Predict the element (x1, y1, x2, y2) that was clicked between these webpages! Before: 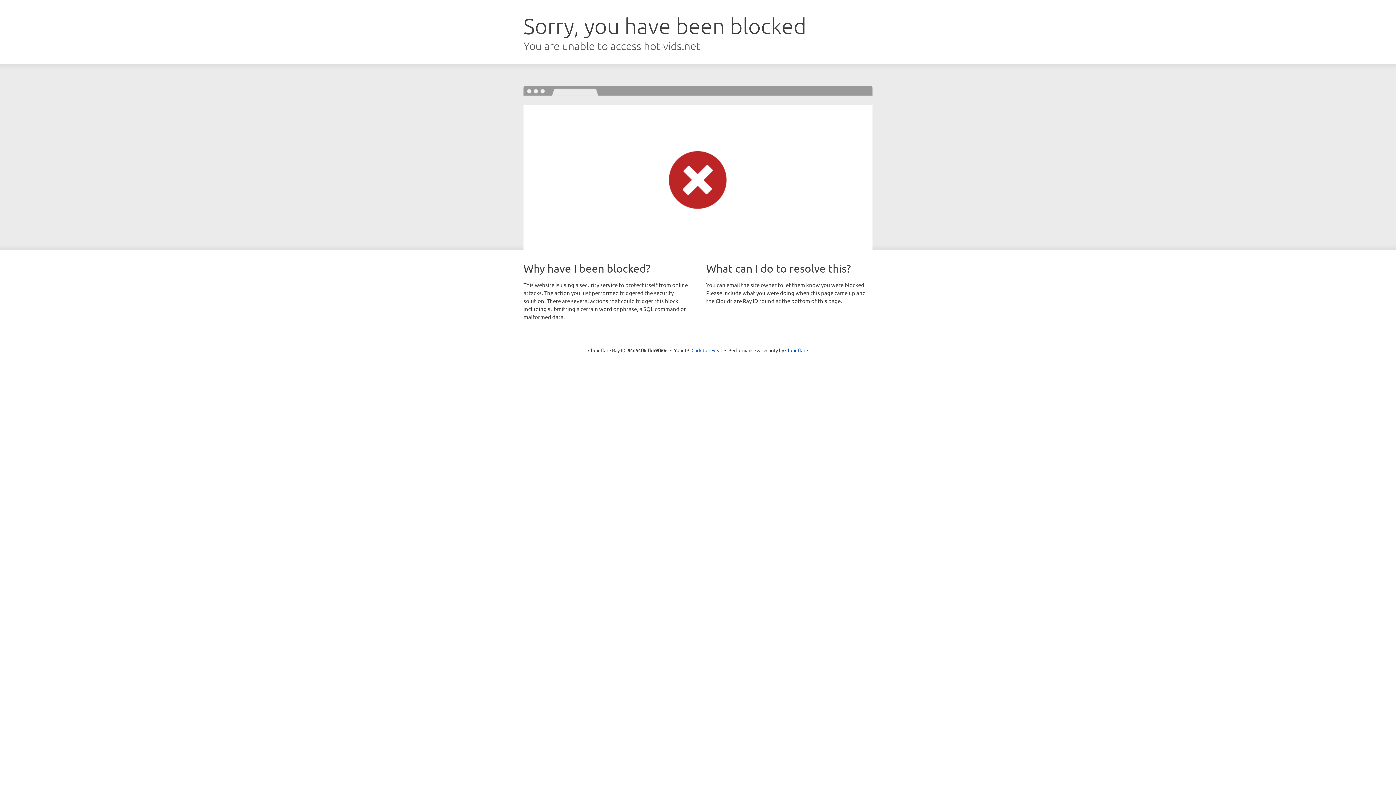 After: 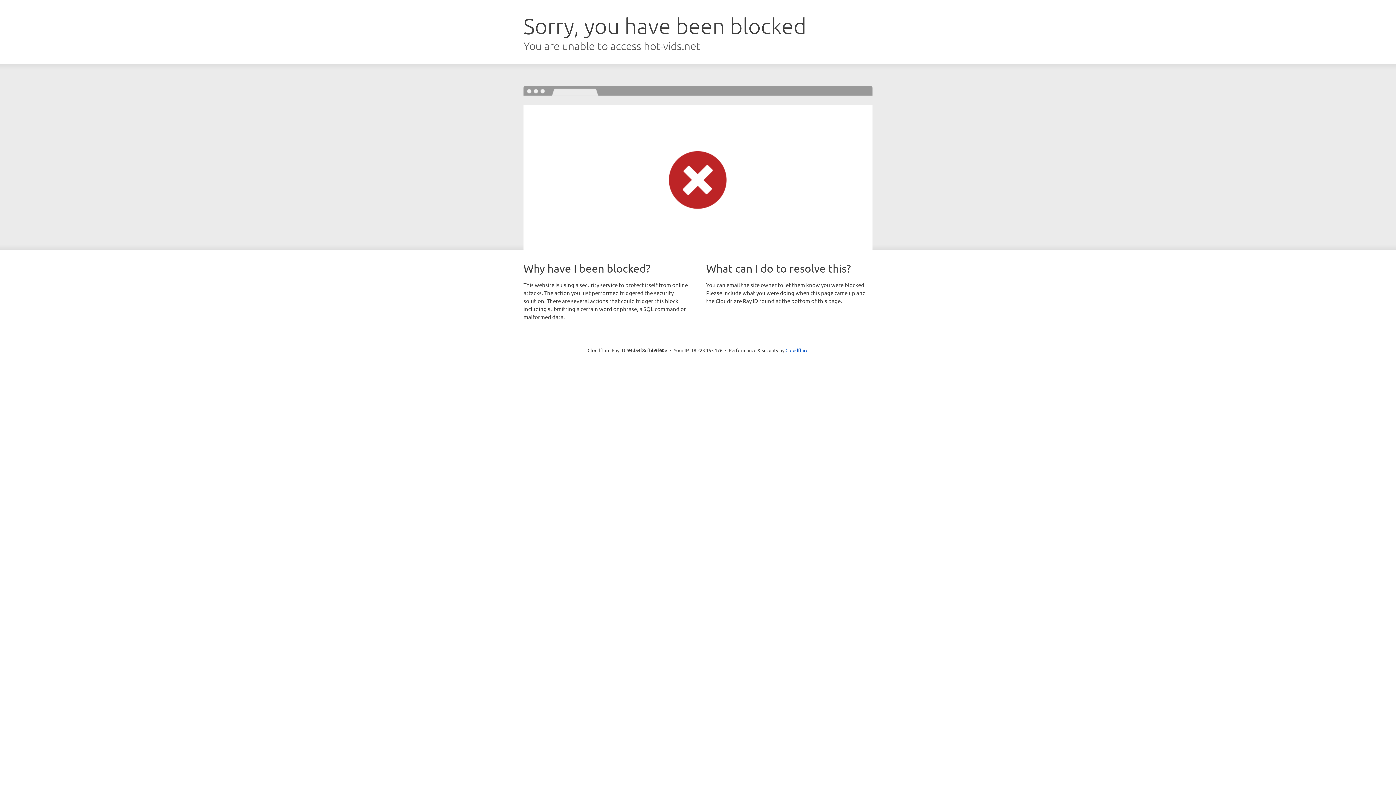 Action: label: Click to reveal bbox: (691, 346, 722, 353)